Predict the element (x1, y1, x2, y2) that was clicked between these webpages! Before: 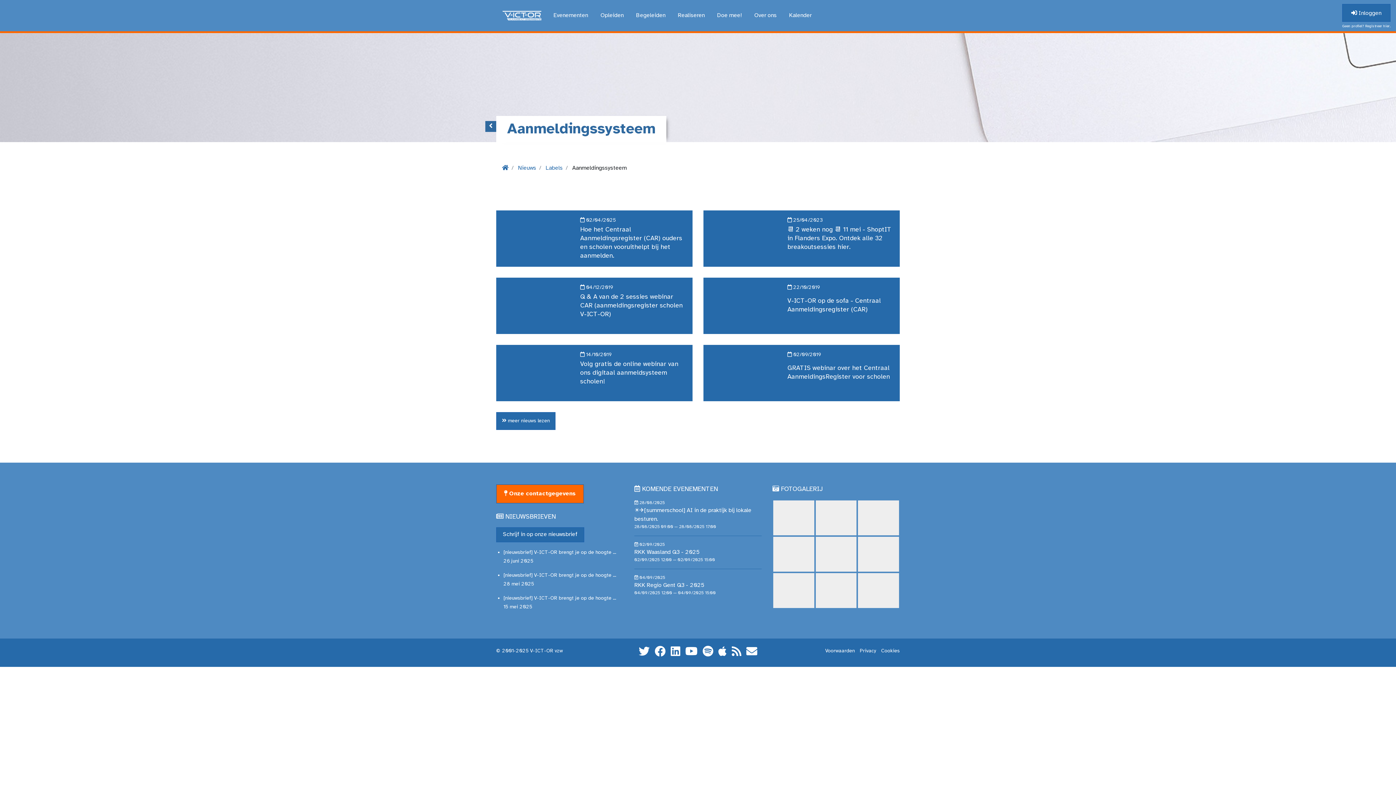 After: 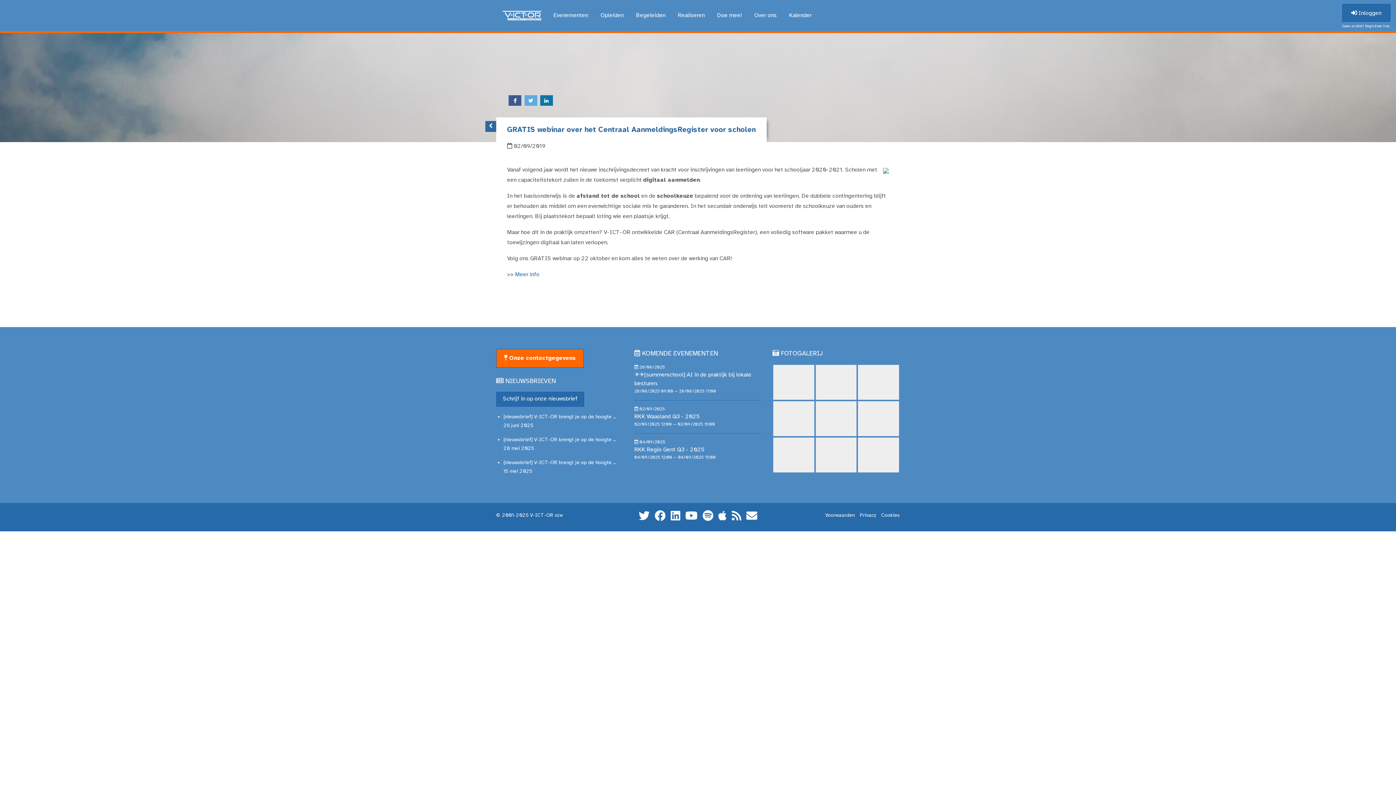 Action: label: GRATIS webinar over het Centraal AanmeldingsRegister voor scholen bbox: (787, 360, 894, 385)